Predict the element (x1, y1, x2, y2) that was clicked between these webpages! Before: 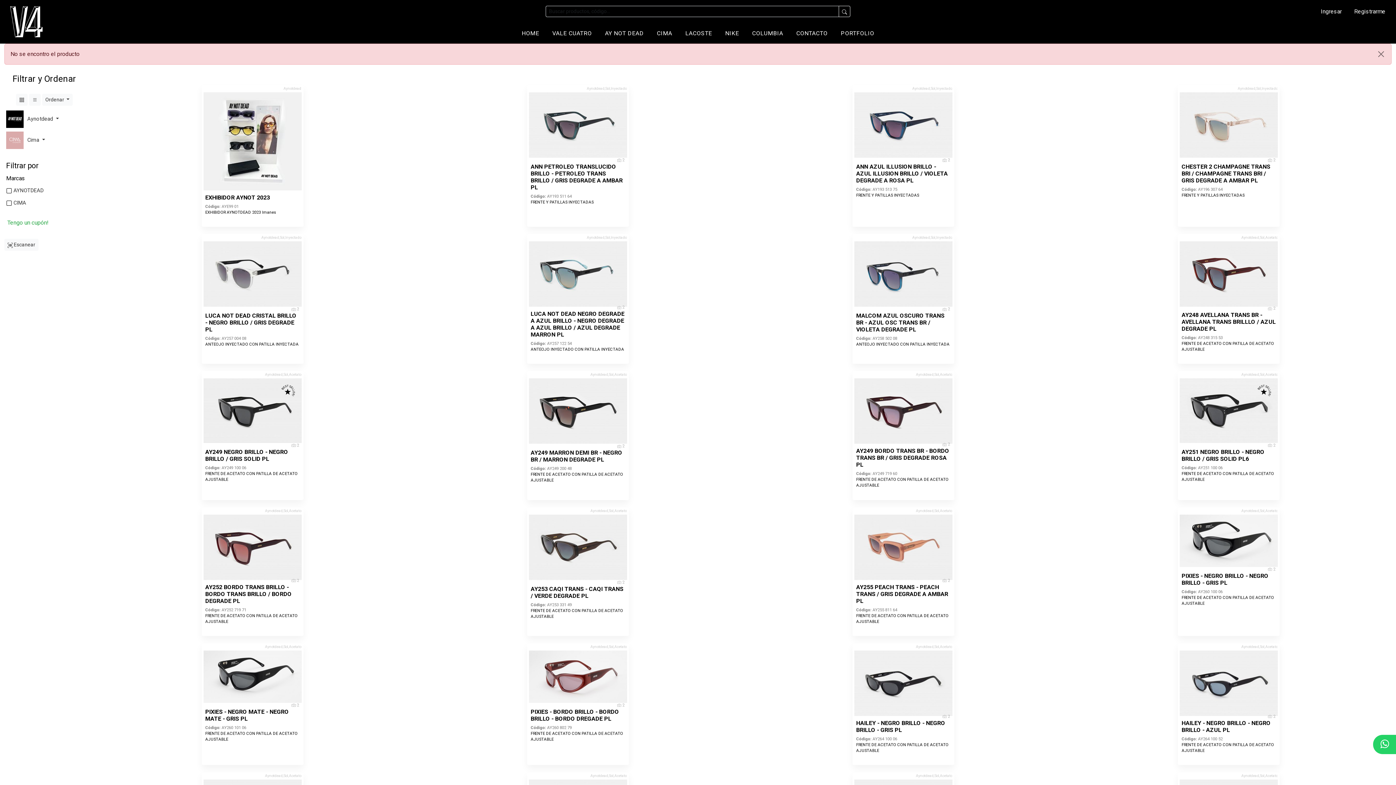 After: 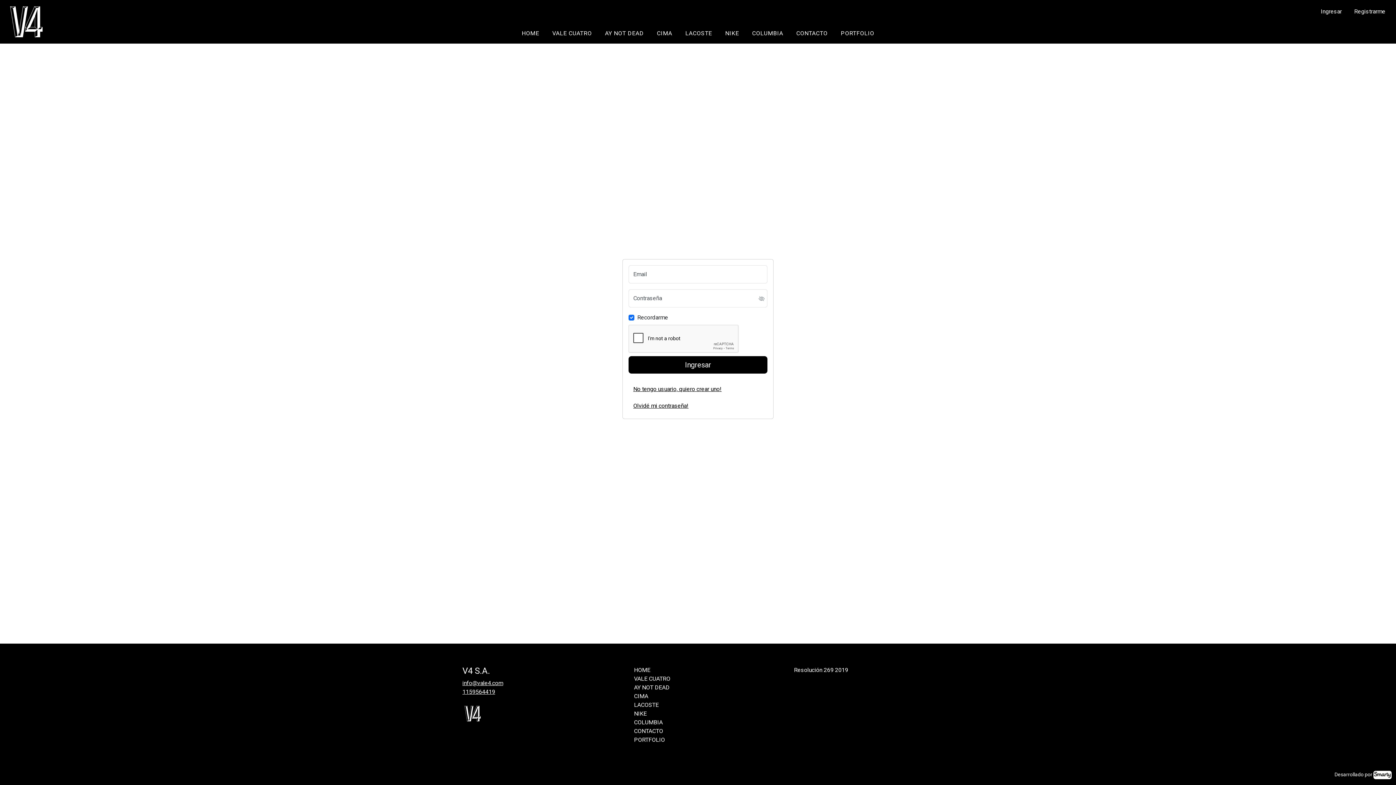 Action: bbox: (1316, 4, 1346, 18) label: Ingresar